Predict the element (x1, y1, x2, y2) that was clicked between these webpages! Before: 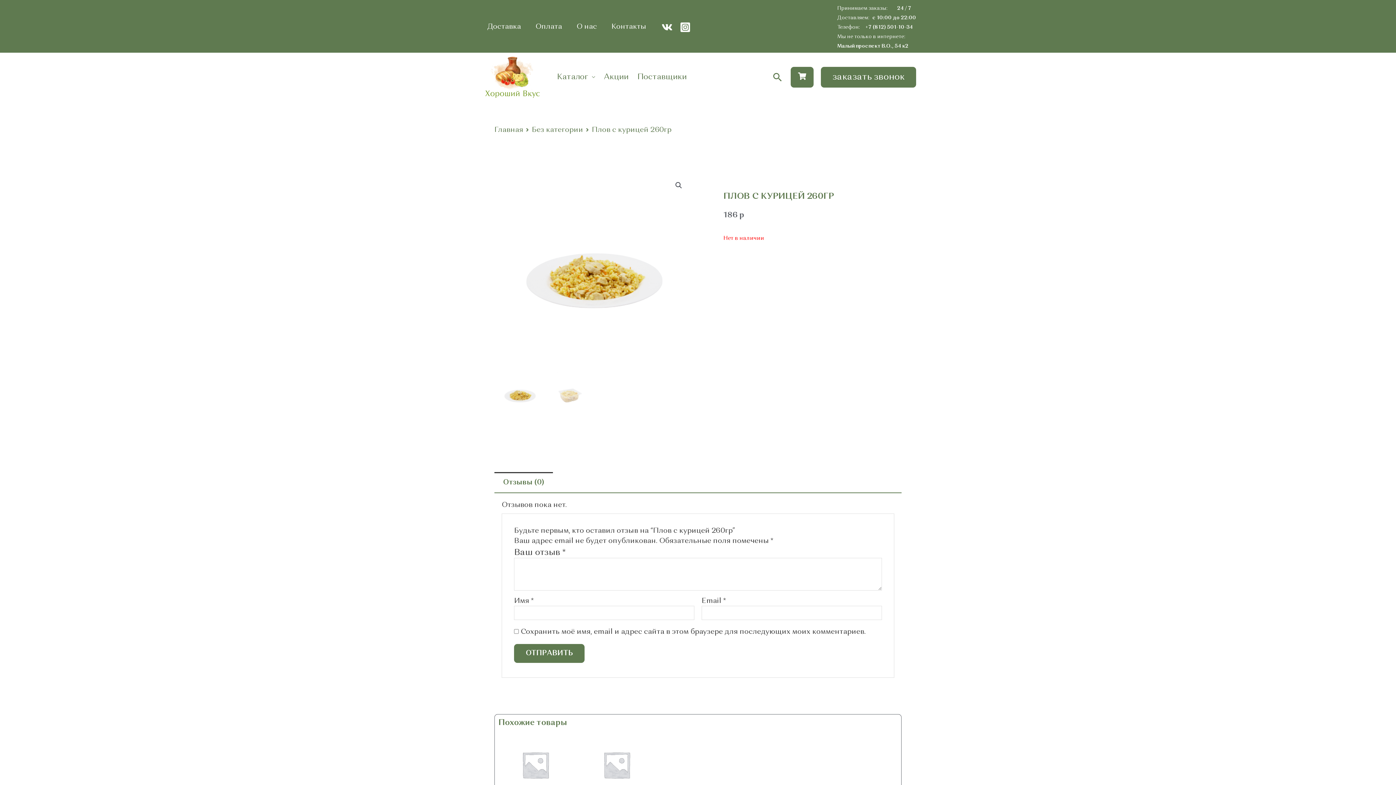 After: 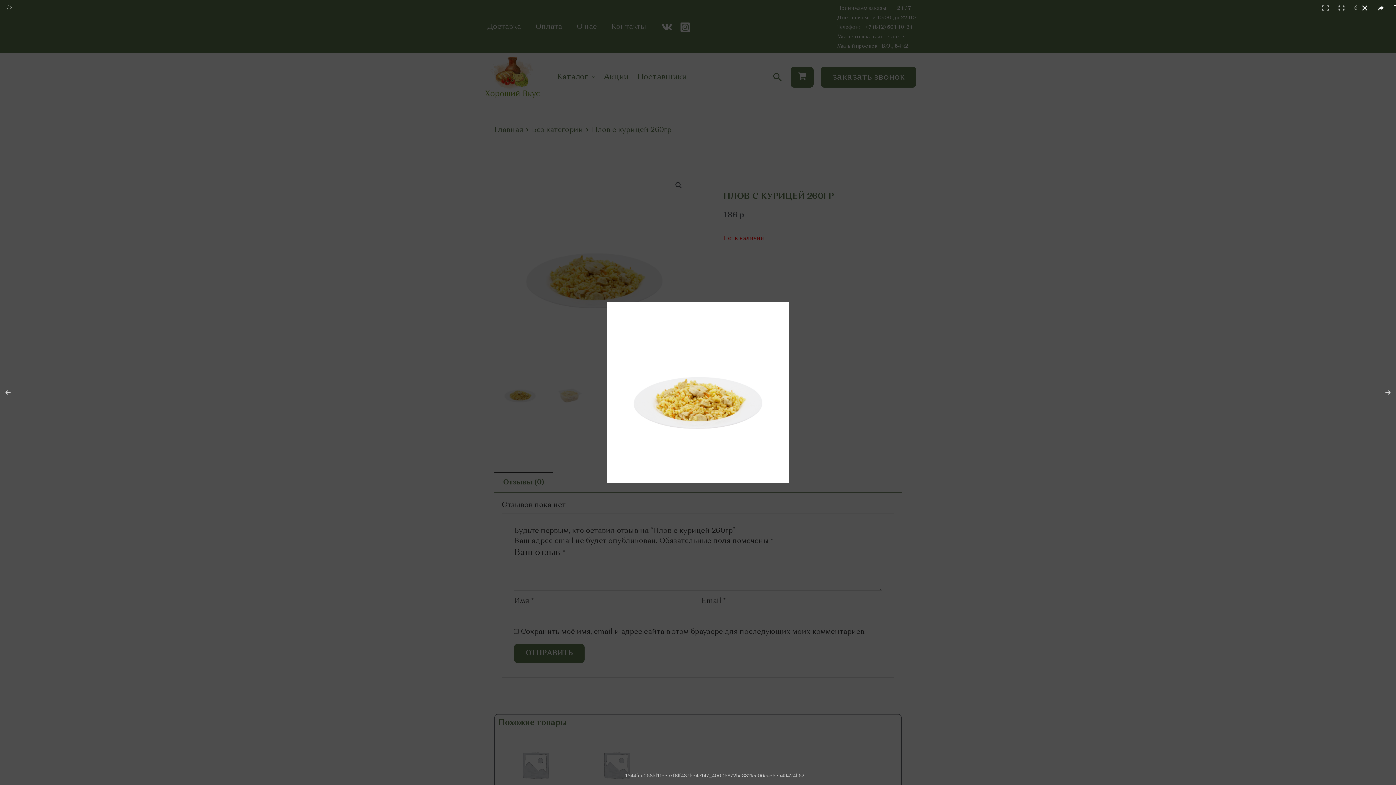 Action: bbox: (672, 178, 685, 191)